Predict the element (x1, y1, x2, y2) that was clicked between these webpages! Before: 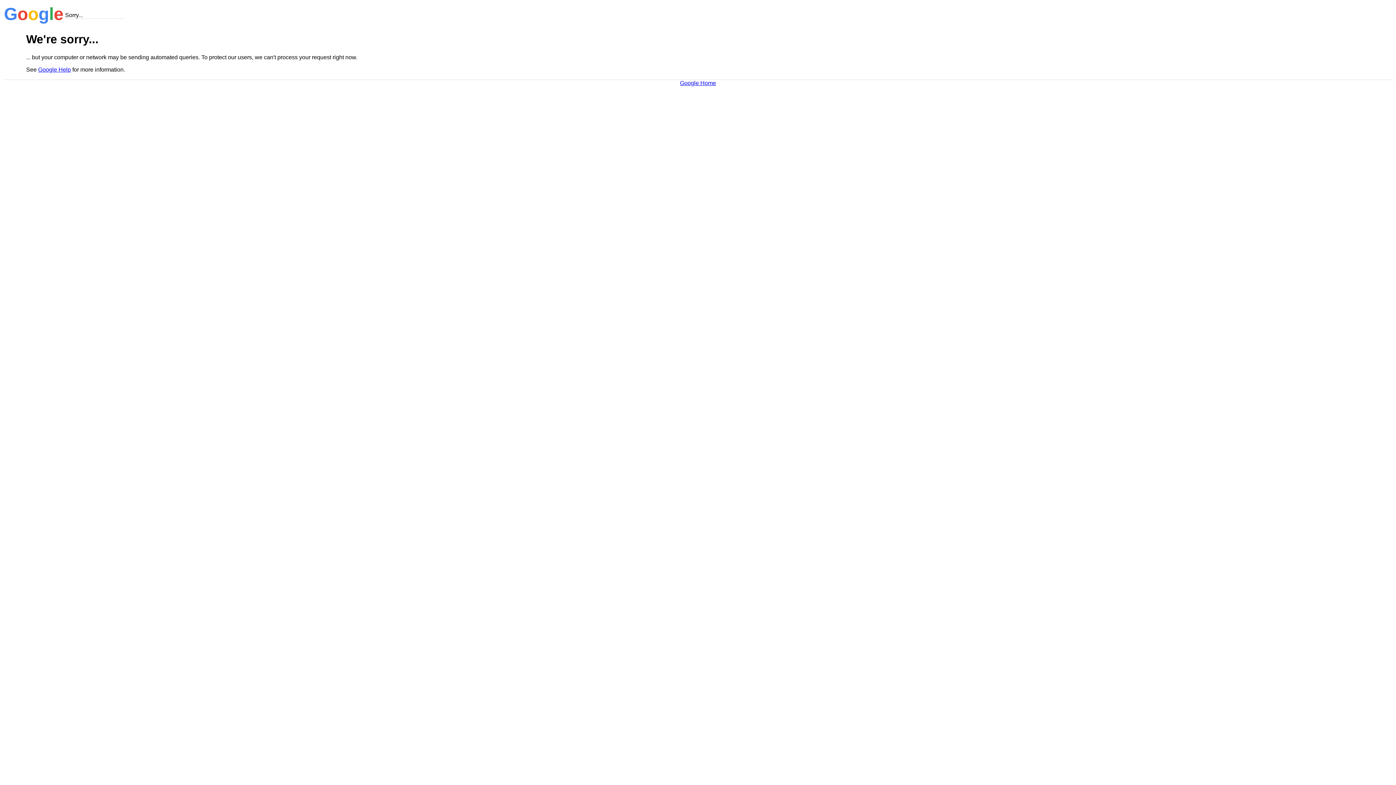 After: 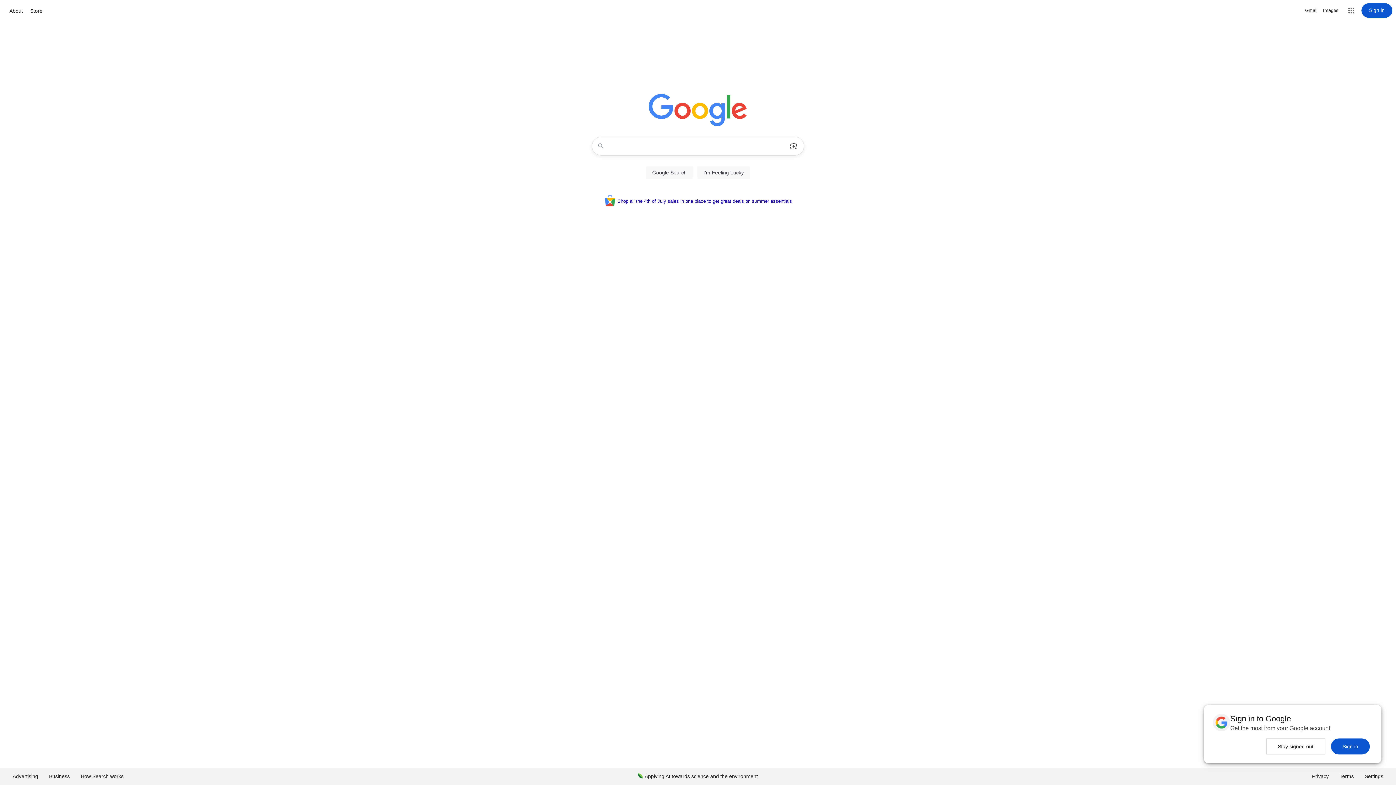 Action: bbox: (680, 79, 716, 86) label: Google Home